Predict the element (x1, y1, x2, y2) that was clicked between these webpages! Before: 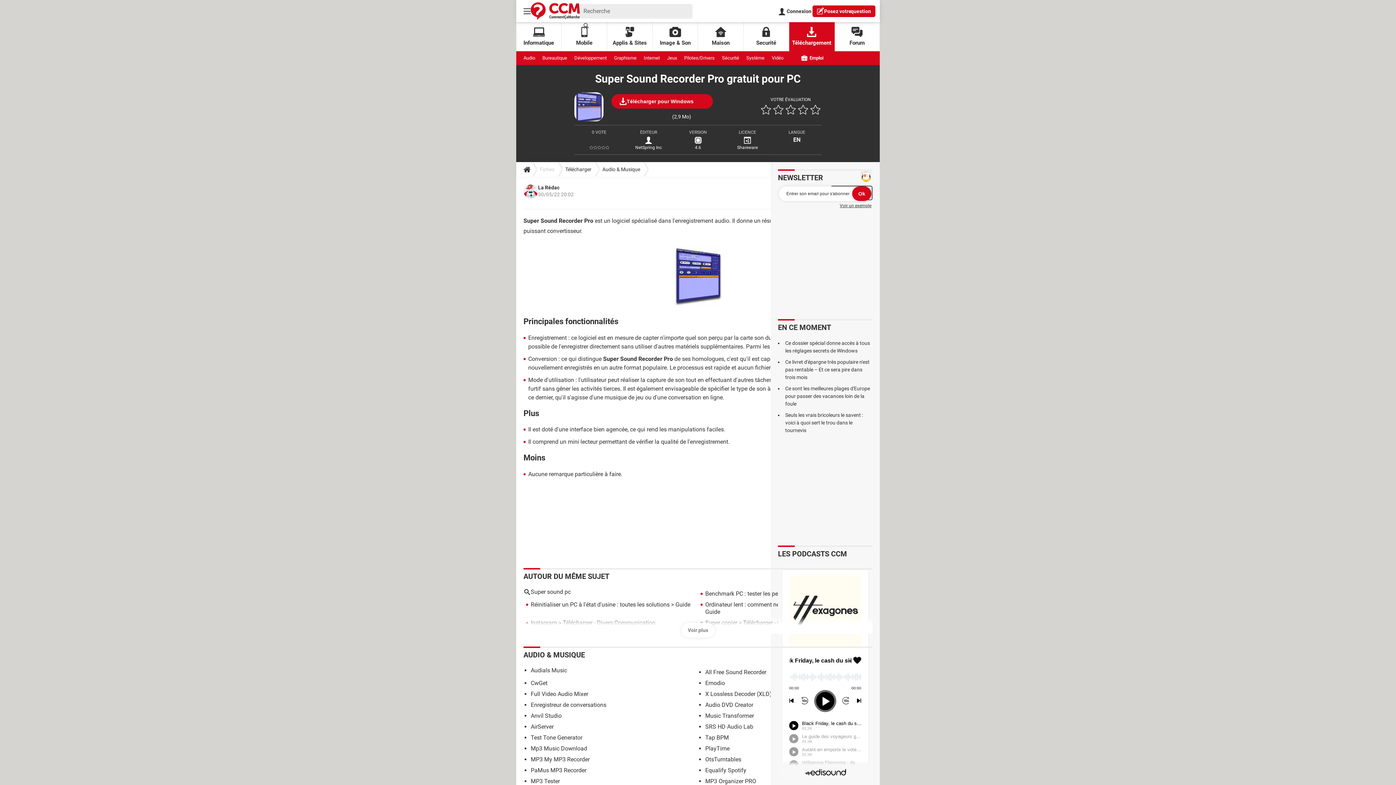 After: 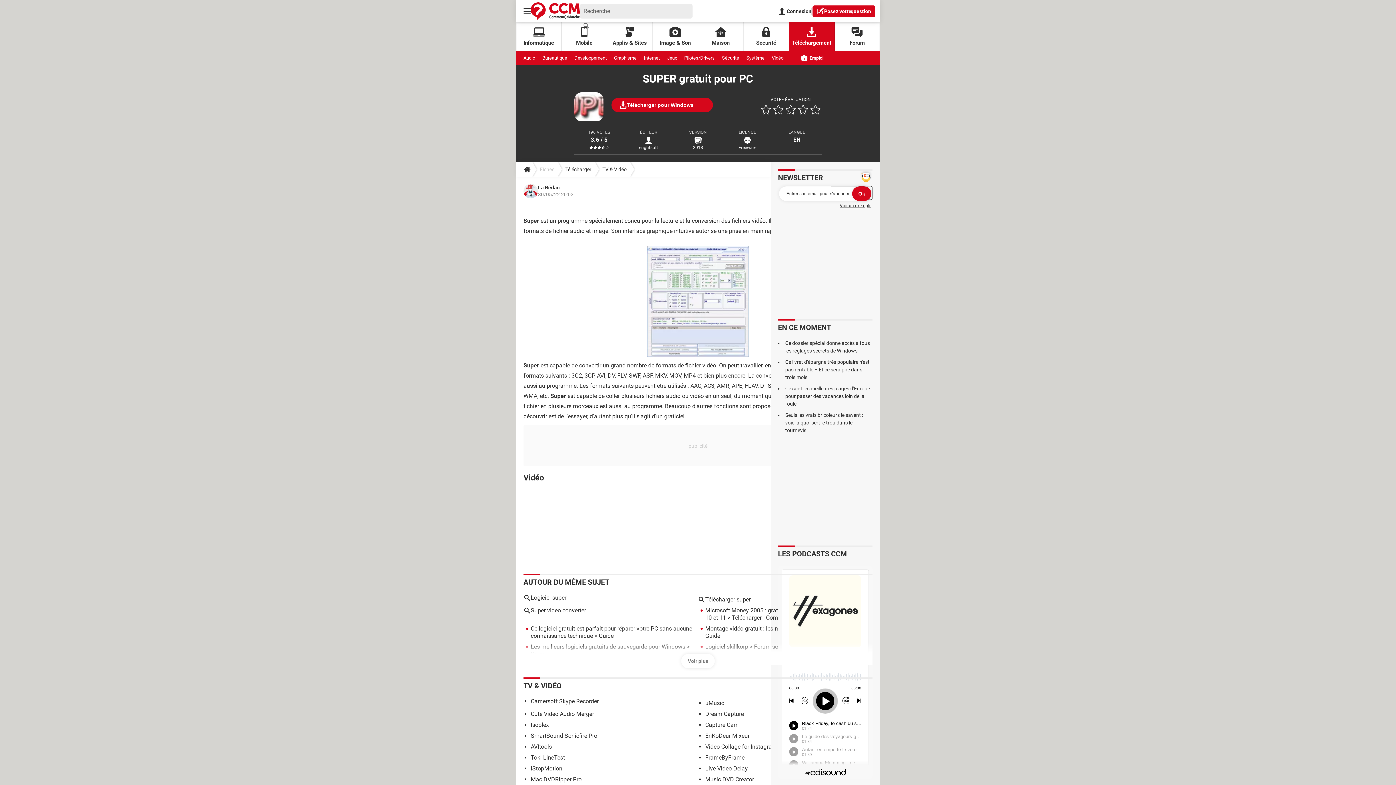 Action: label: SUPER bbox: (530, 761, 548, 768)